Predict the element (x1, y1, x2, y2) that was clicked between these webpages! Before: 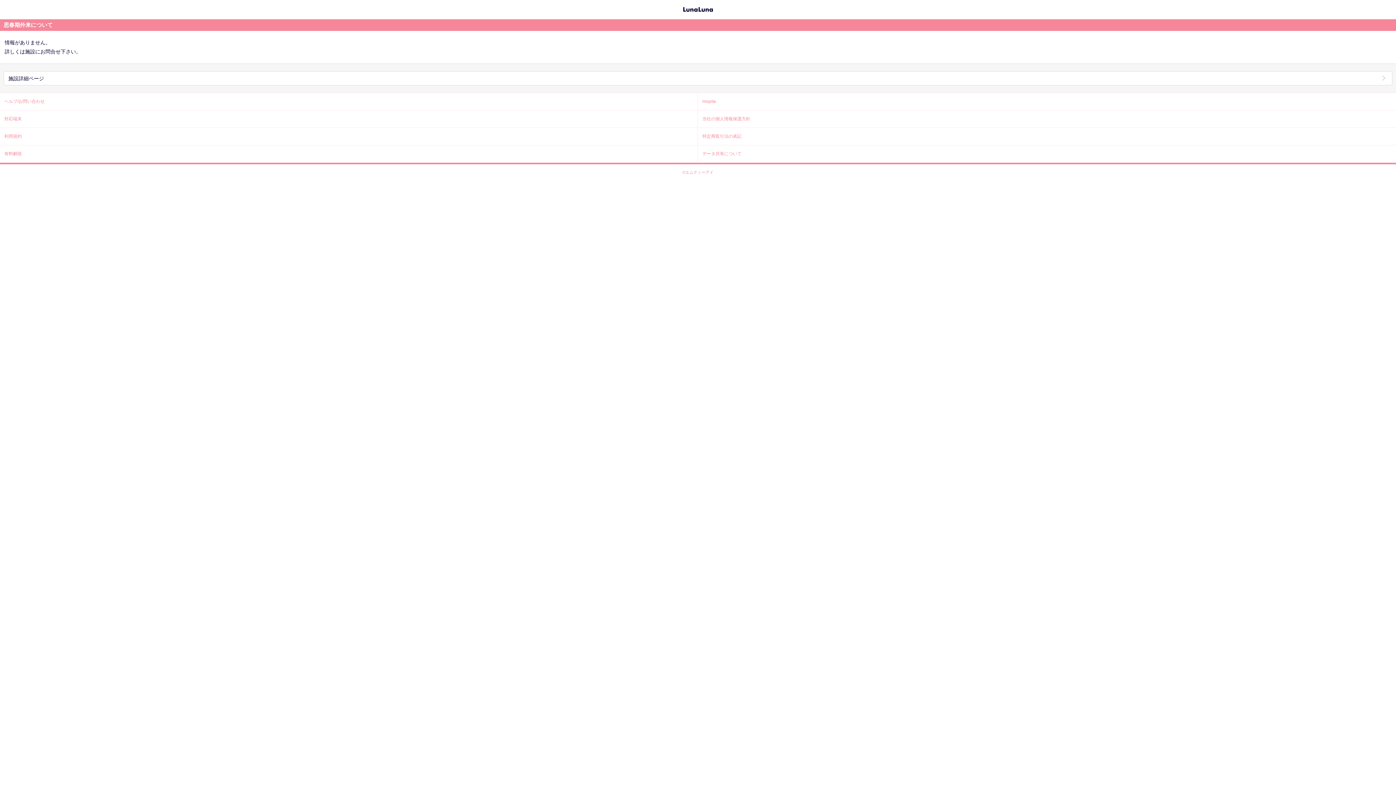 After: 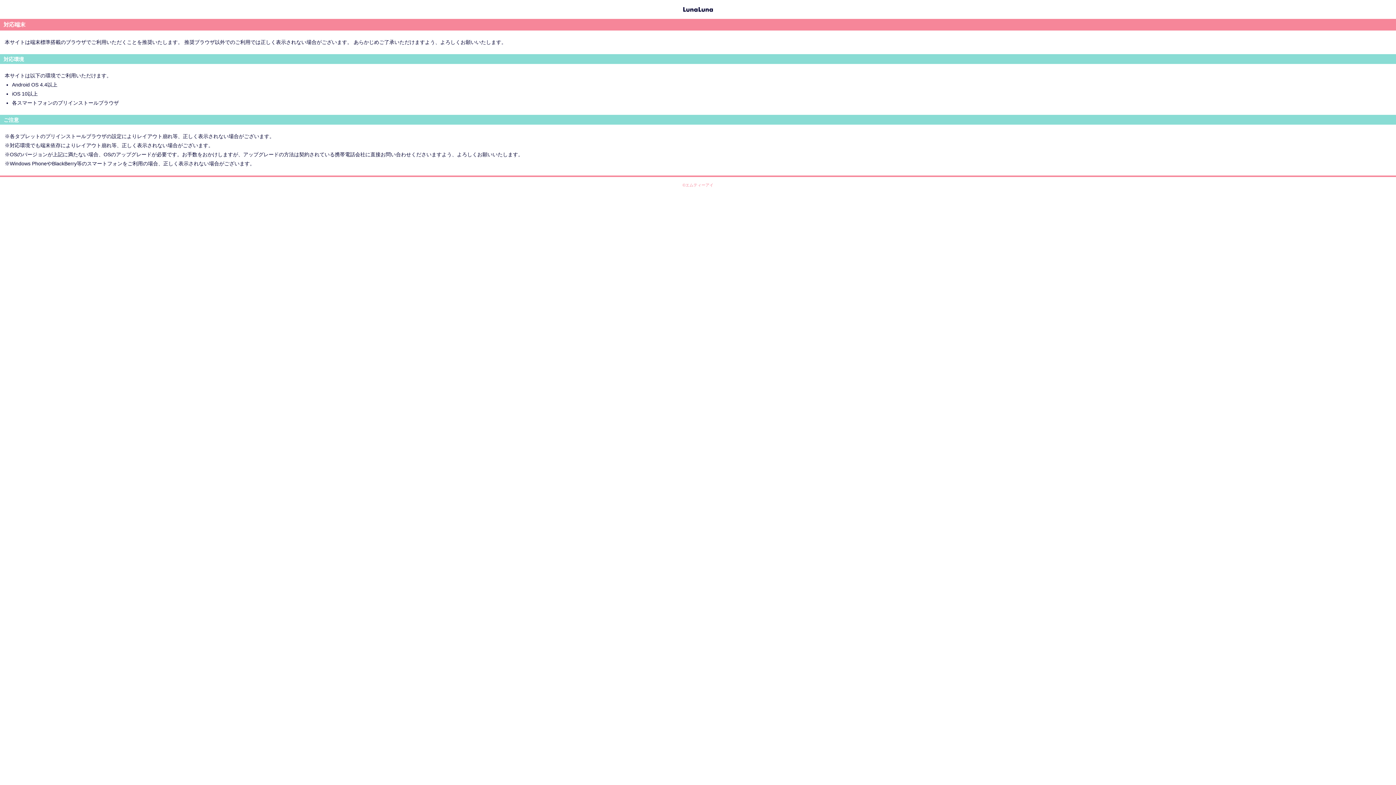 Action: bbox: (0, 110, 697, 127) label: 対応端末